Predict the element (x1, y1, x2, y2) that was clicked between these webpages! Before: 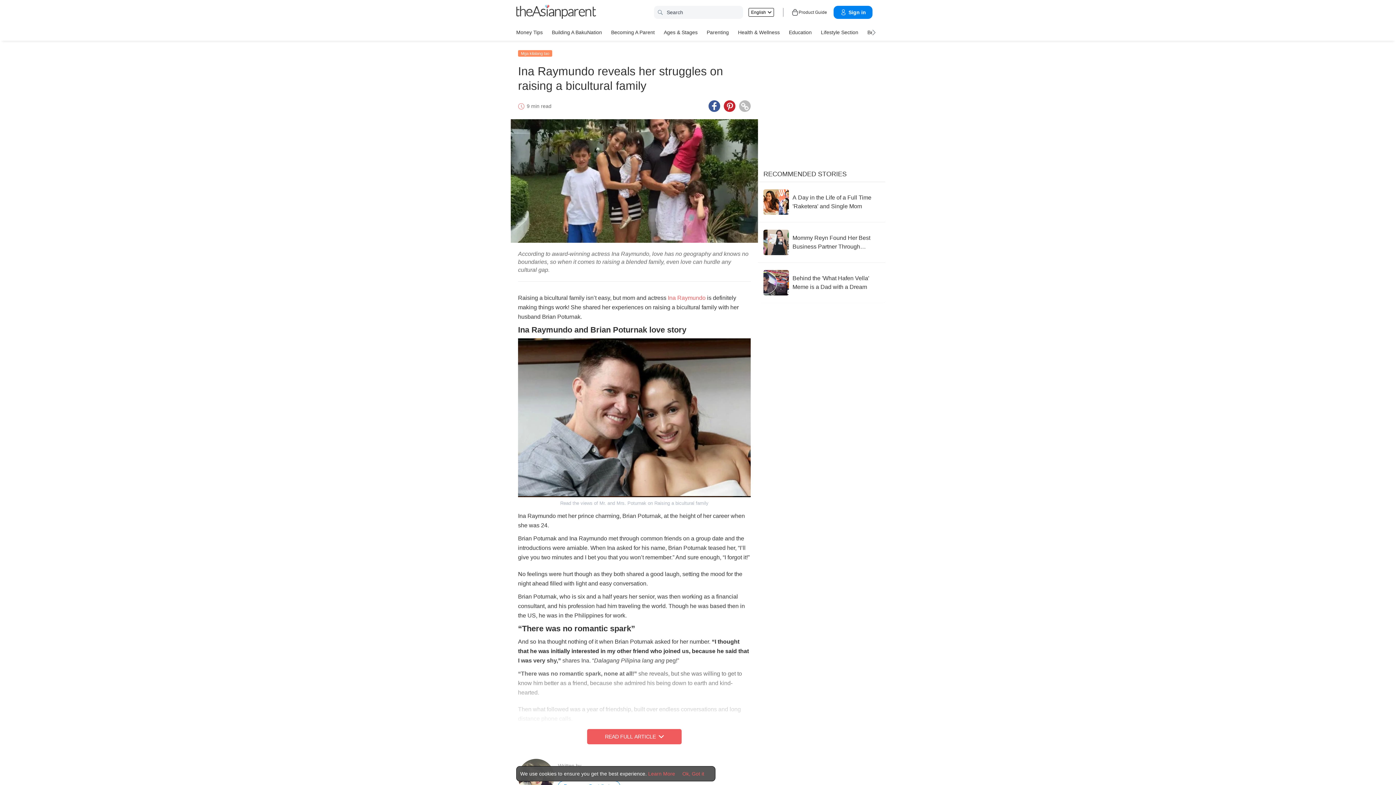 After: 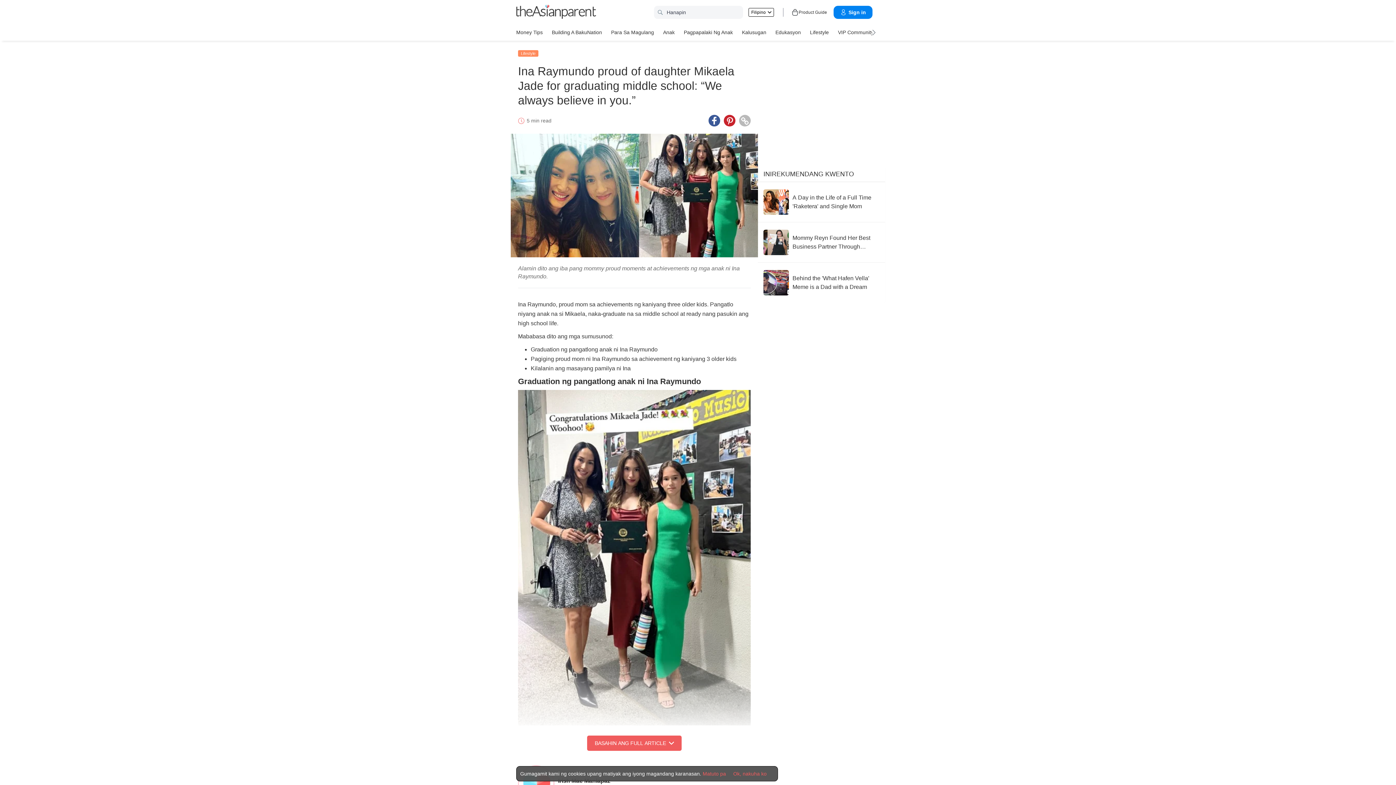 Action: bbox: (668, 294, 705, 301) label: Ina Raymundo